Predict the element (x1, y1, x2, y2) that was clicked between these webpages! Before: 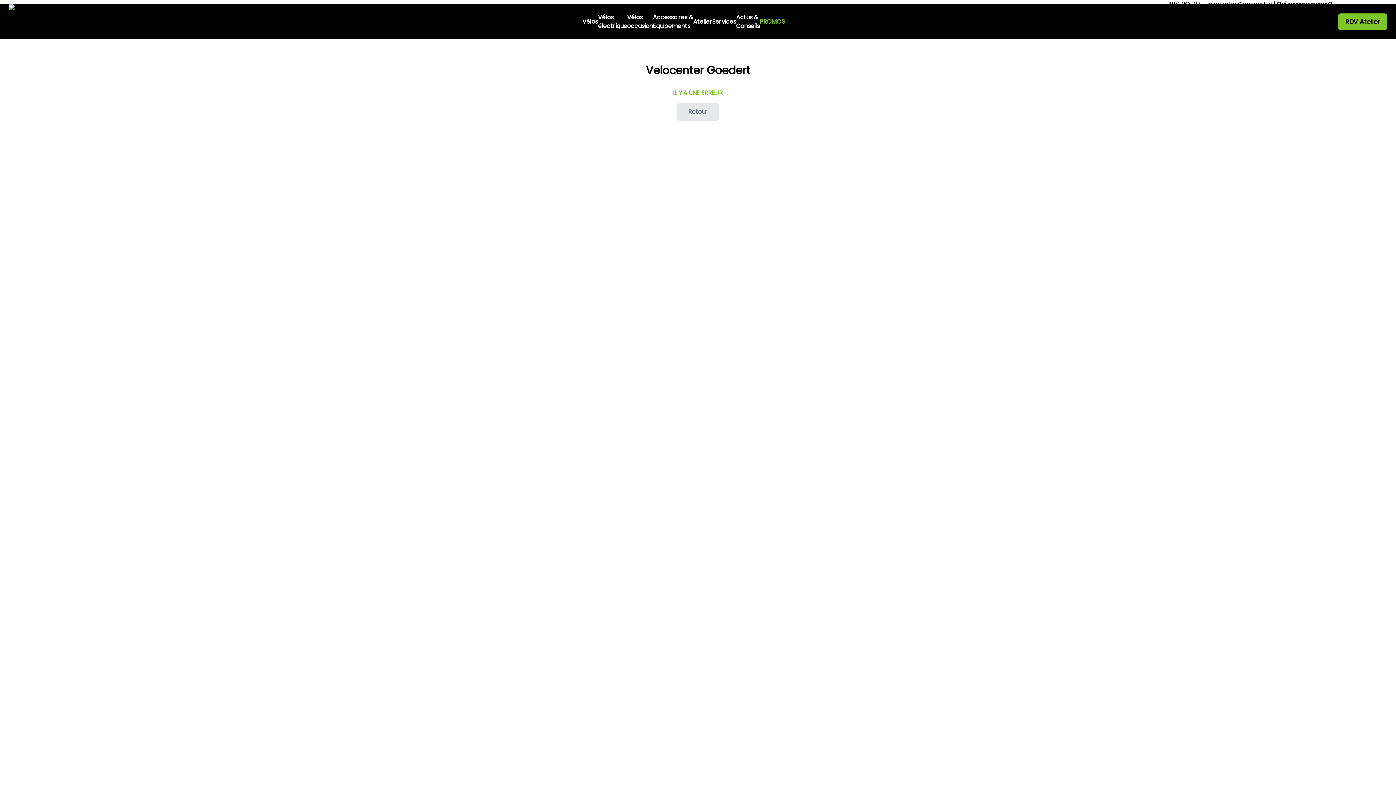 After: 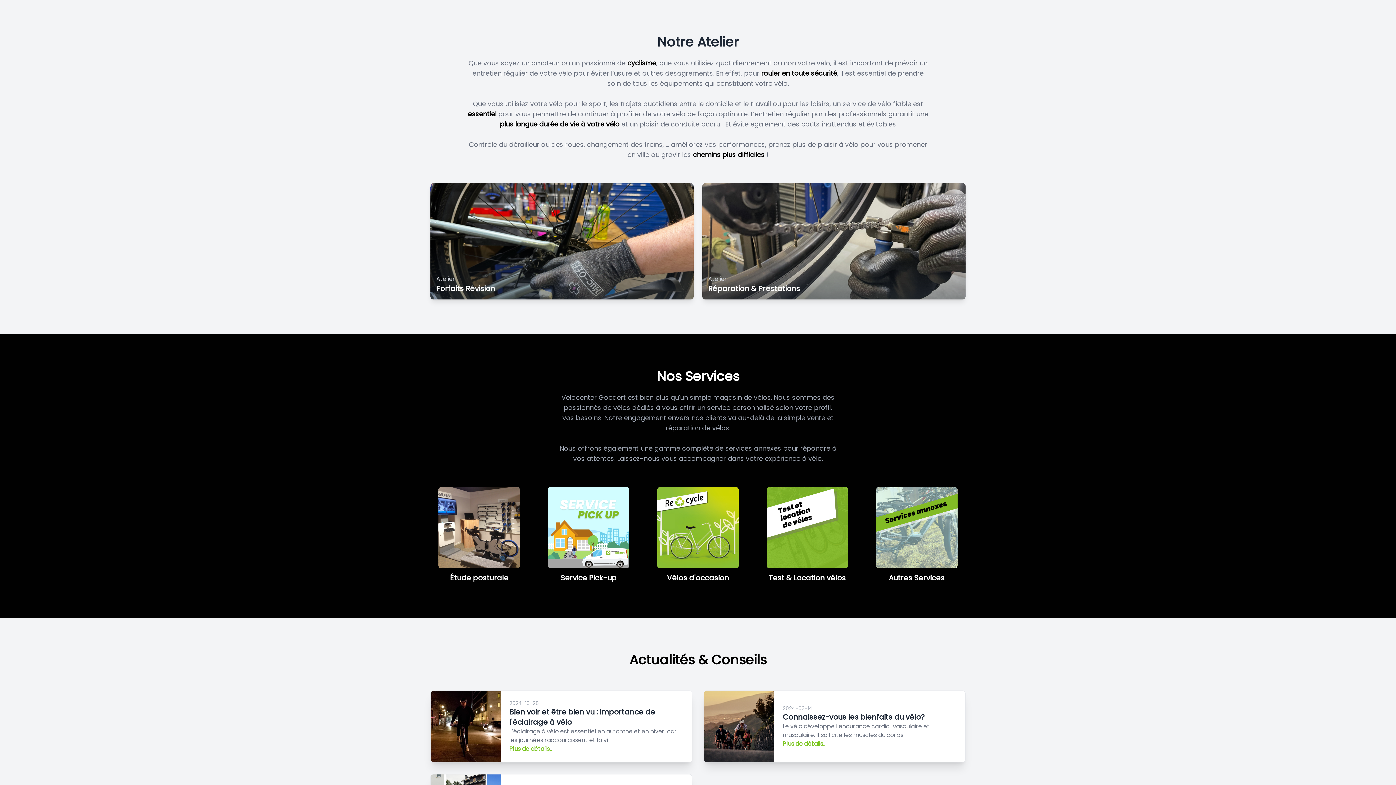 Action: bbox: (693, 17, 712, 26) label: Atelier